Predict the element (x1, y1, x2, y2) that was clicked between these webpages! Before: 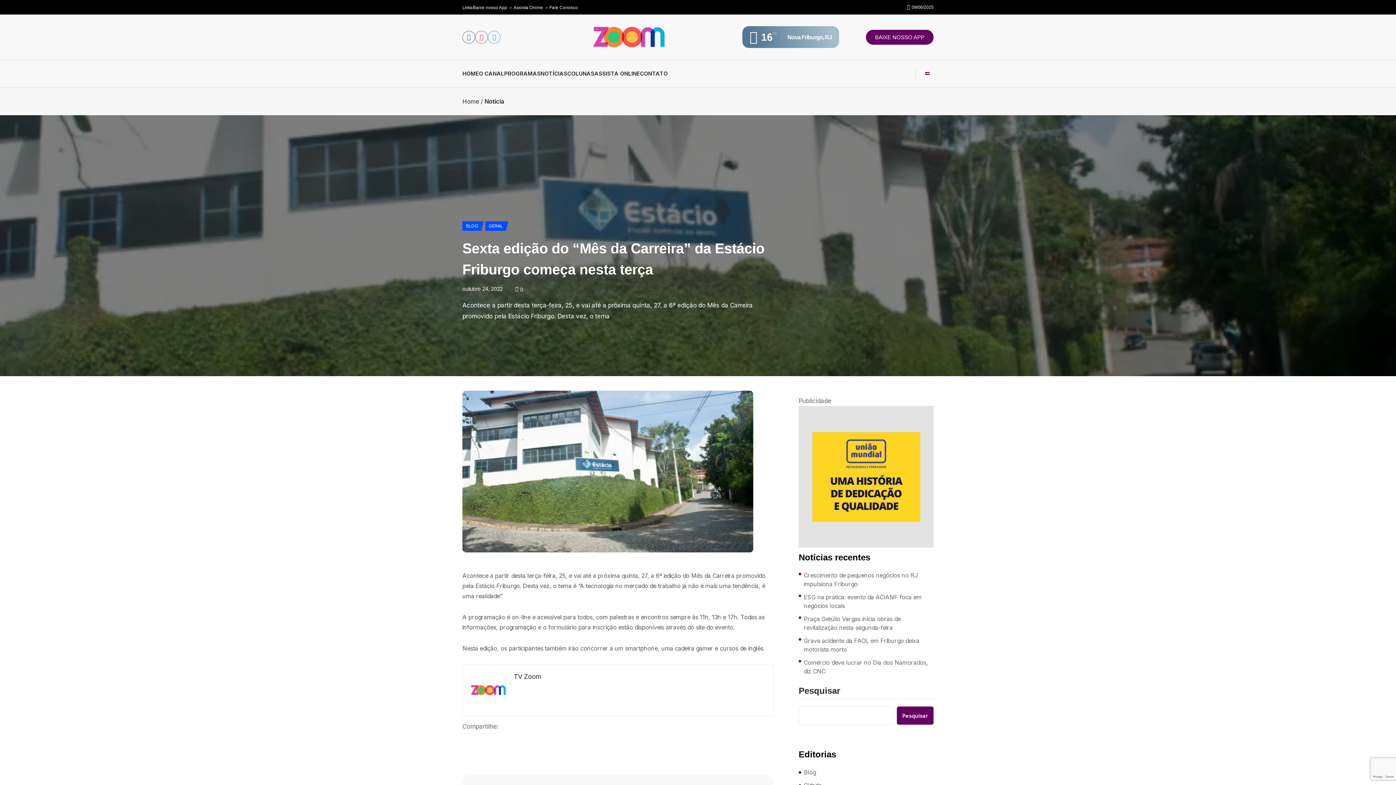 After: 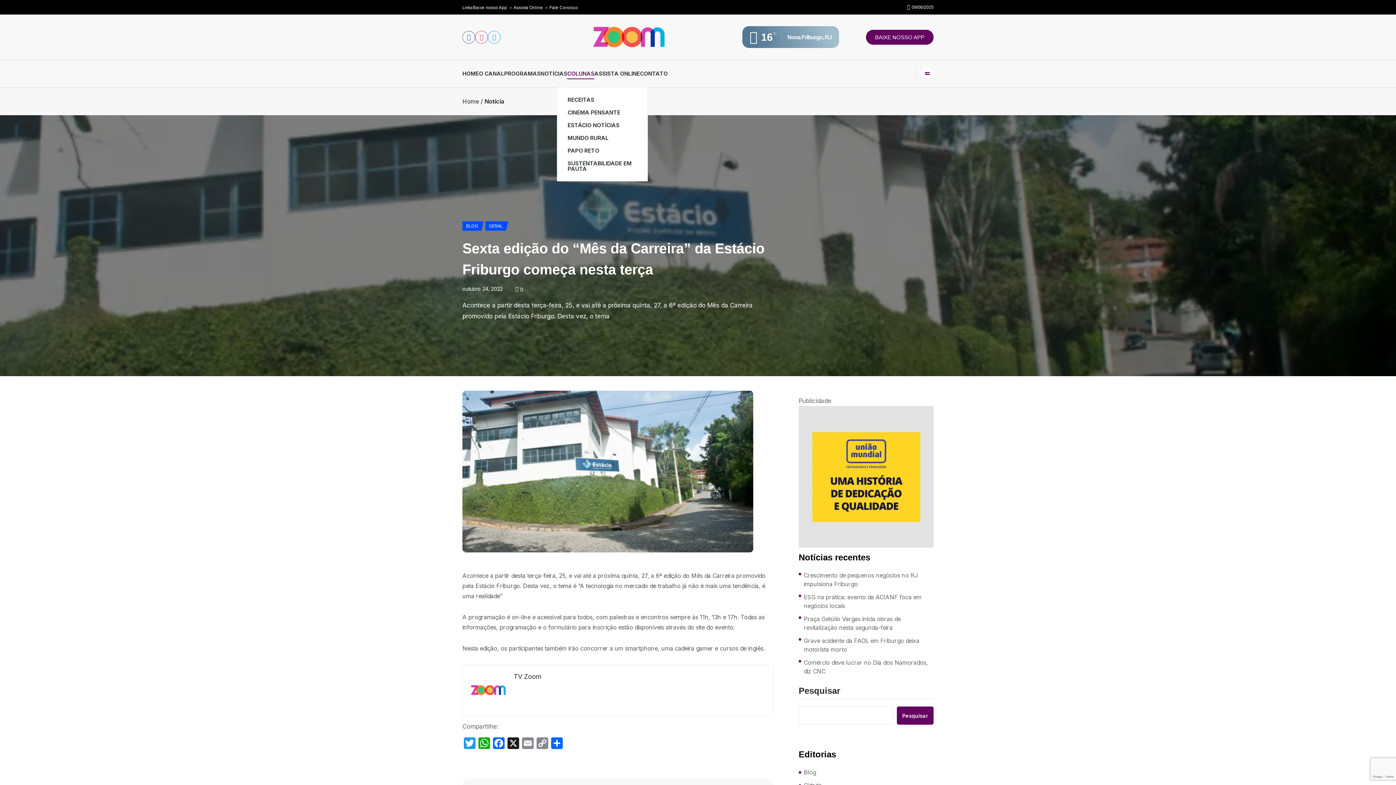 Action: bbox: (567, 70, 594, 76) label: COLUNAS